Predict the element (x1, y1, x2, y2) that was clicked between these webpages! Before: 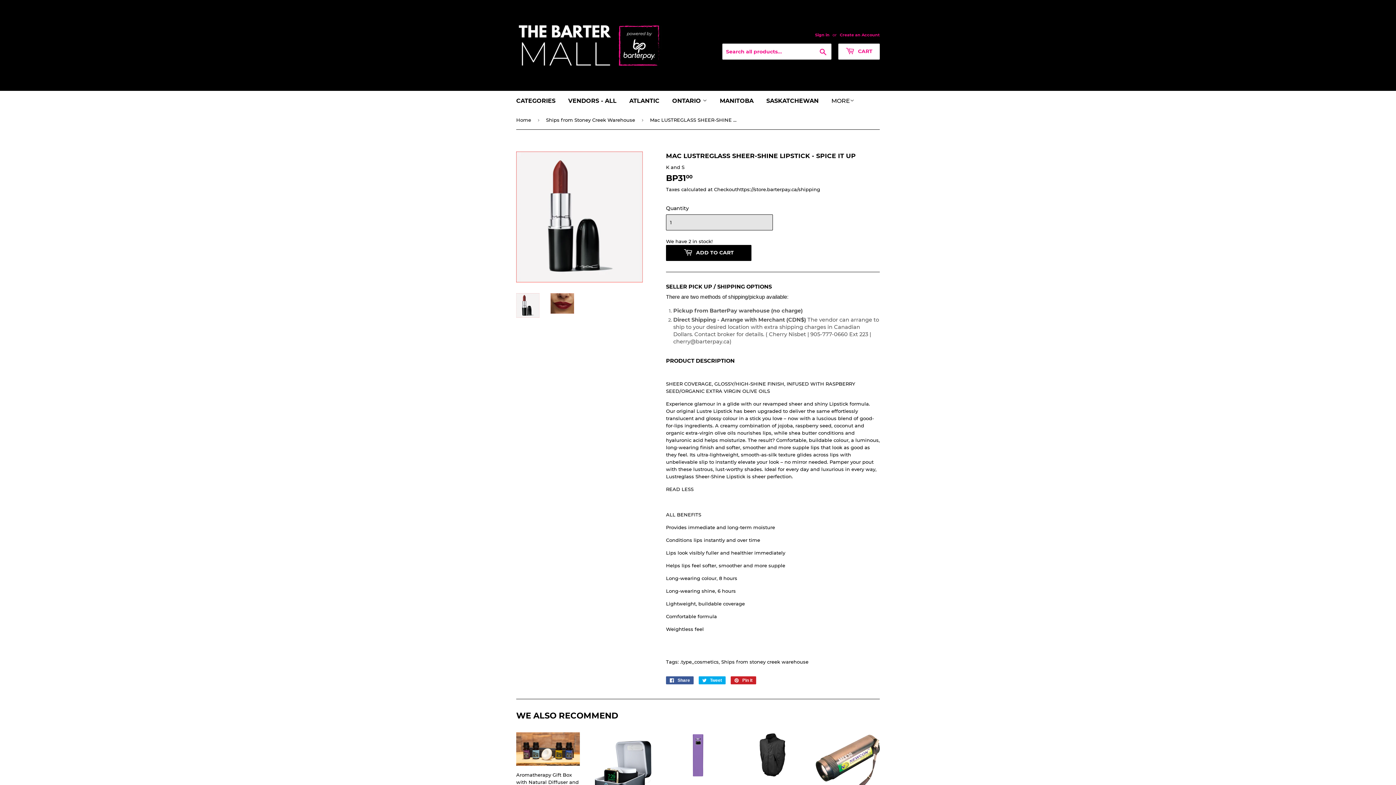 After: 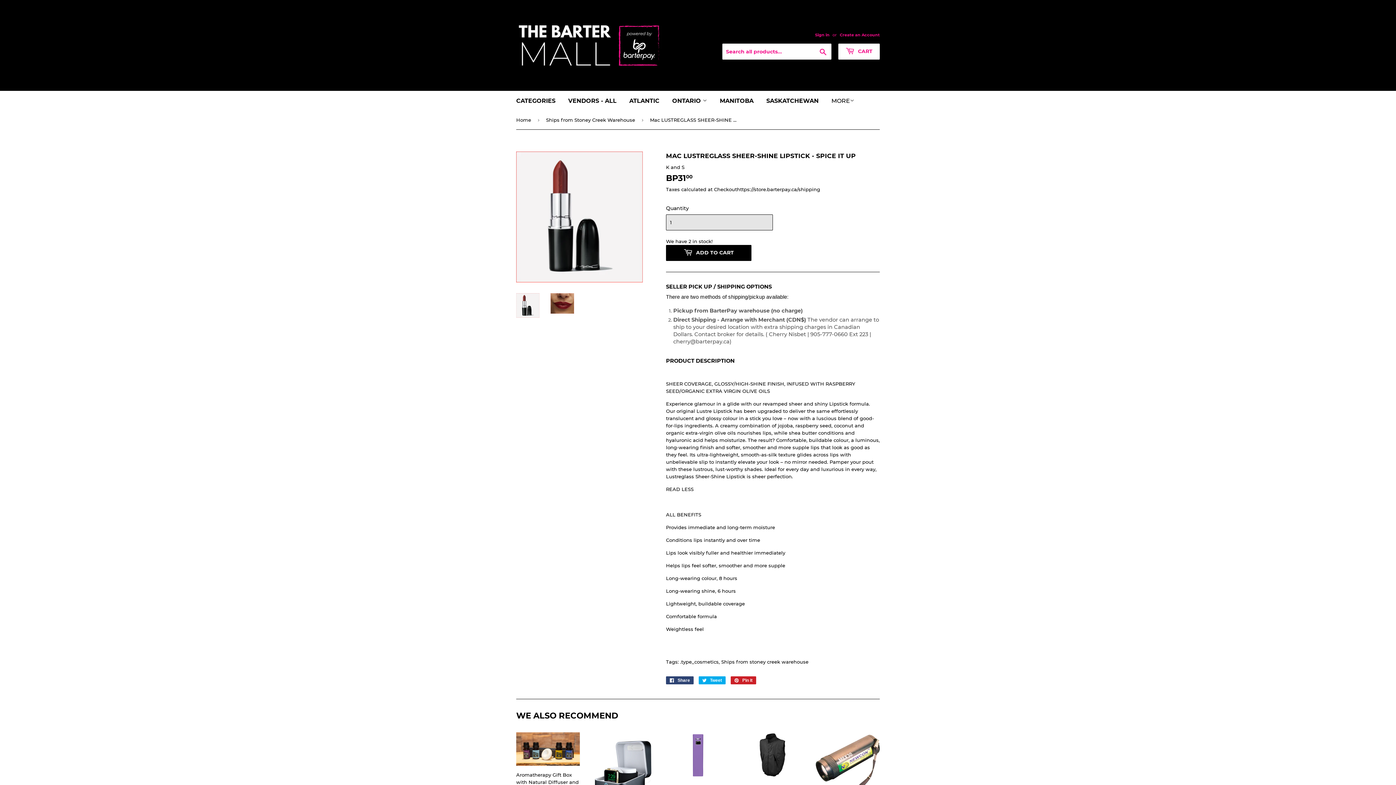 Action: label:  Share
Share on Facebook bbox: (666, 676, 693, 684)